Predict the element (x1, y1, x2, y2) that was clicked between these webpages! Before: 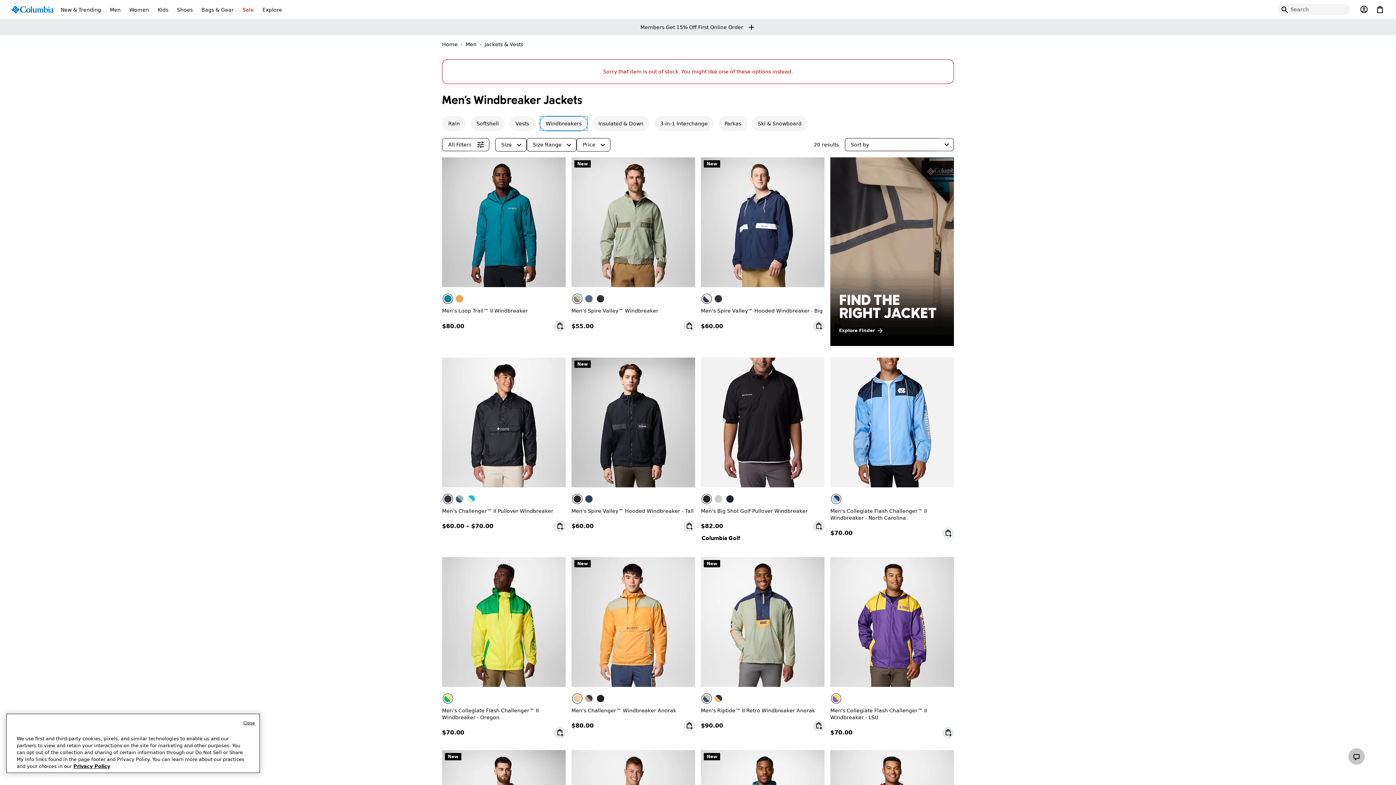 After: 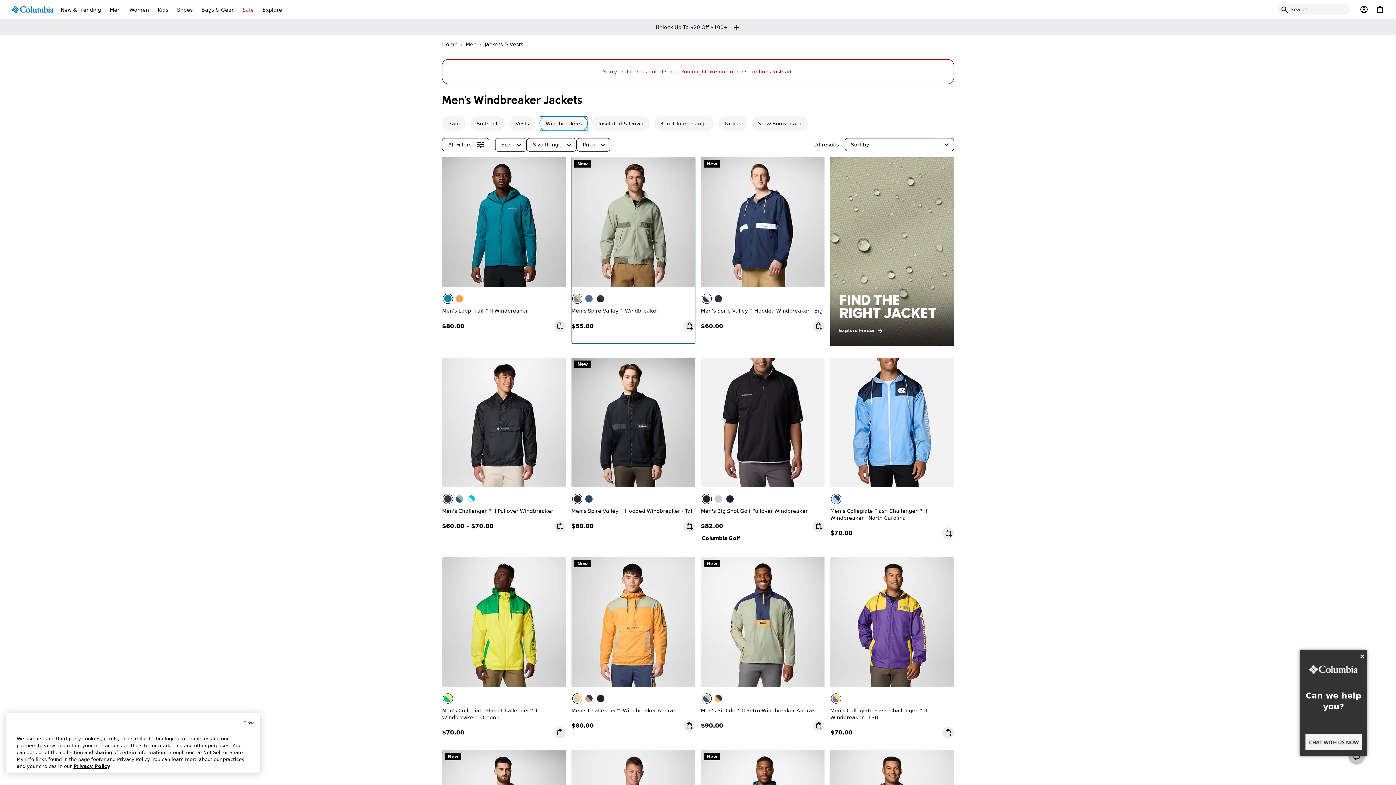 Action: bbox: (572, 293, 582, 304) label: Safari, Stone Green